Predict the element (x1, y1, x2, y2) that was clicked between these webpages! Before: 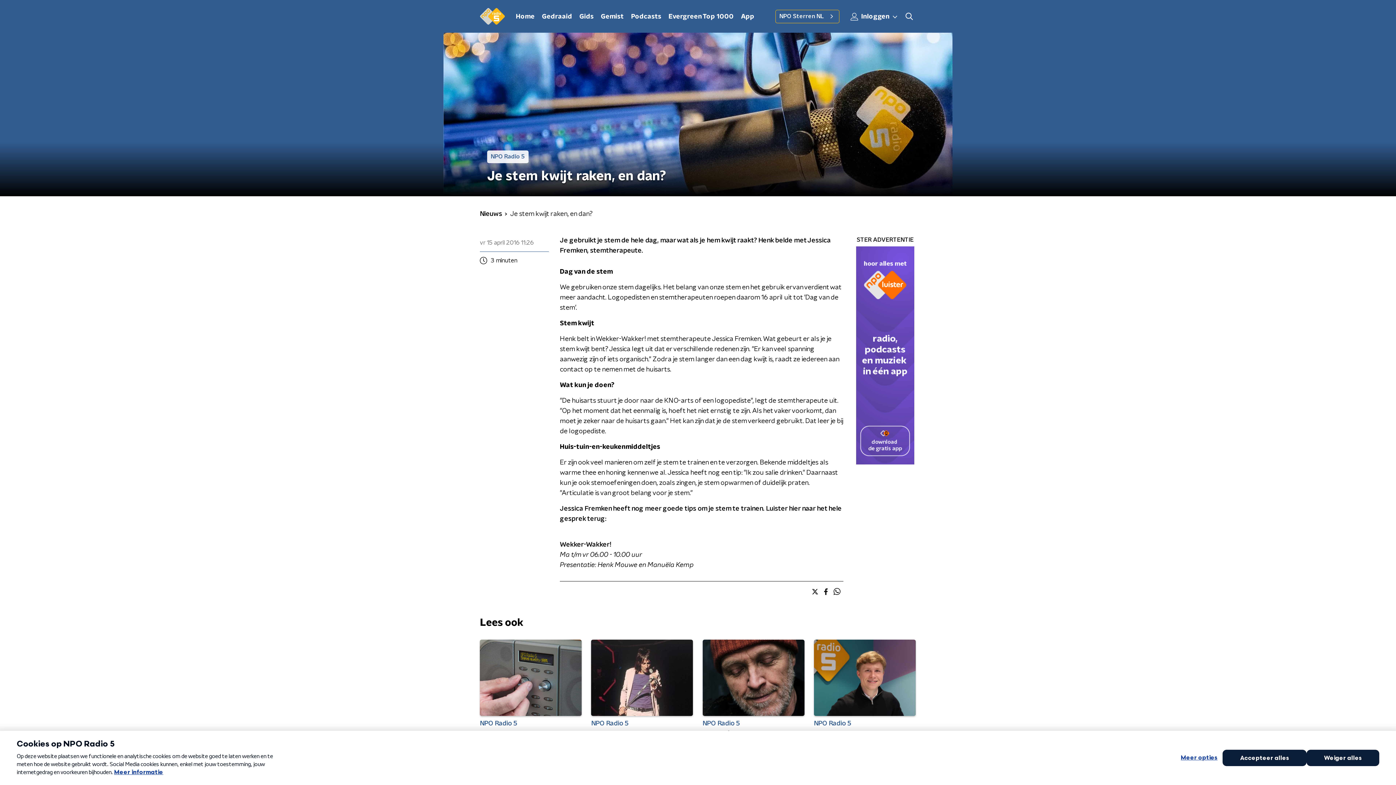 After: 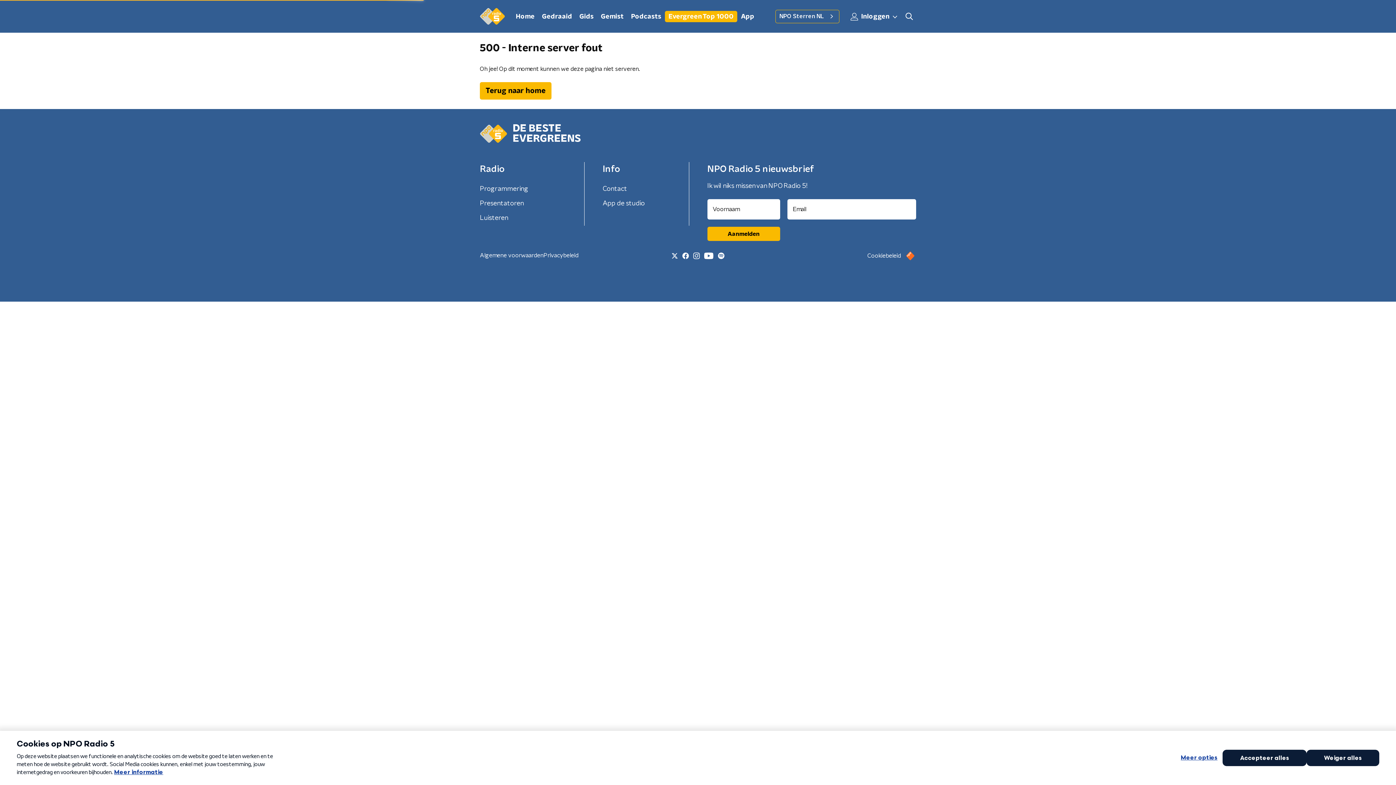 Action: bbox: (665, 10, 737, 22) label: Evergreen Top 1000